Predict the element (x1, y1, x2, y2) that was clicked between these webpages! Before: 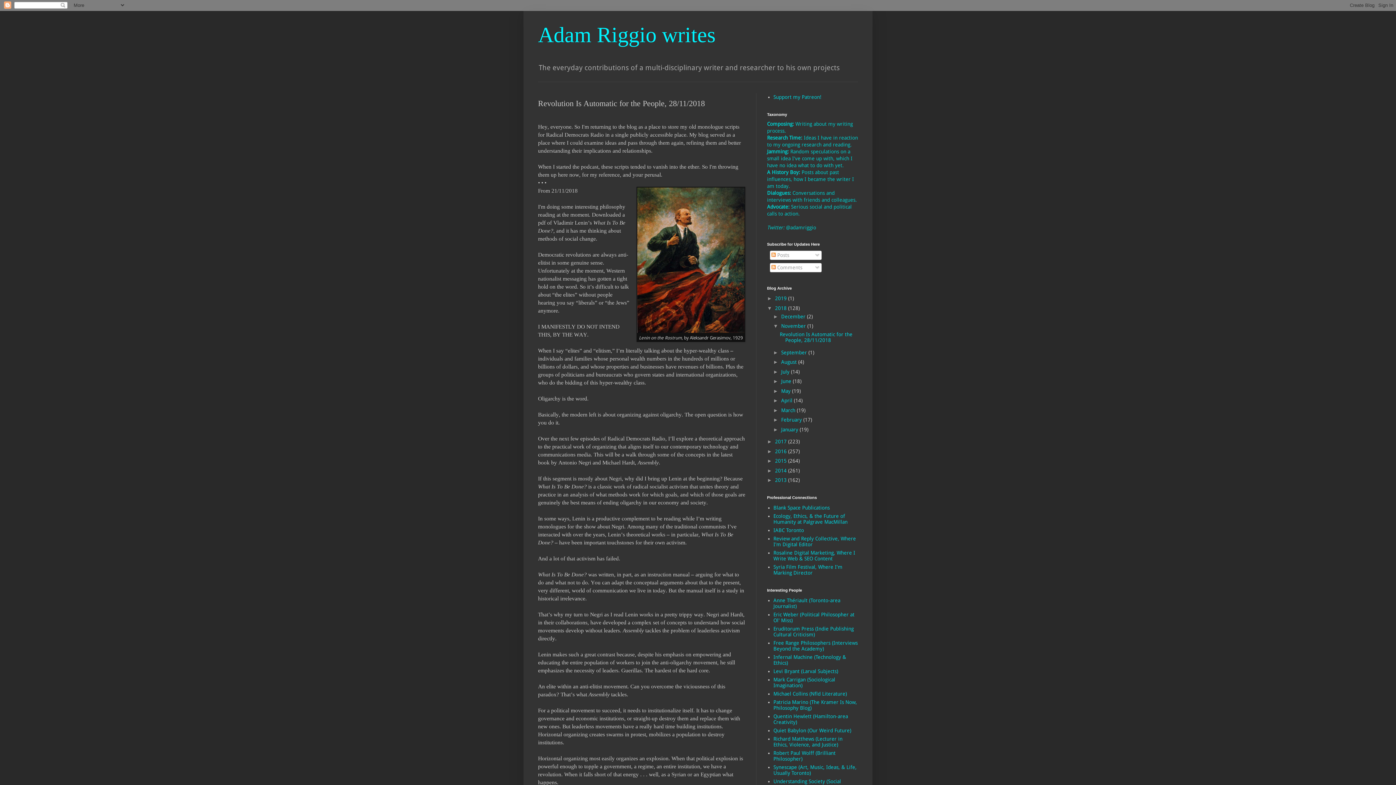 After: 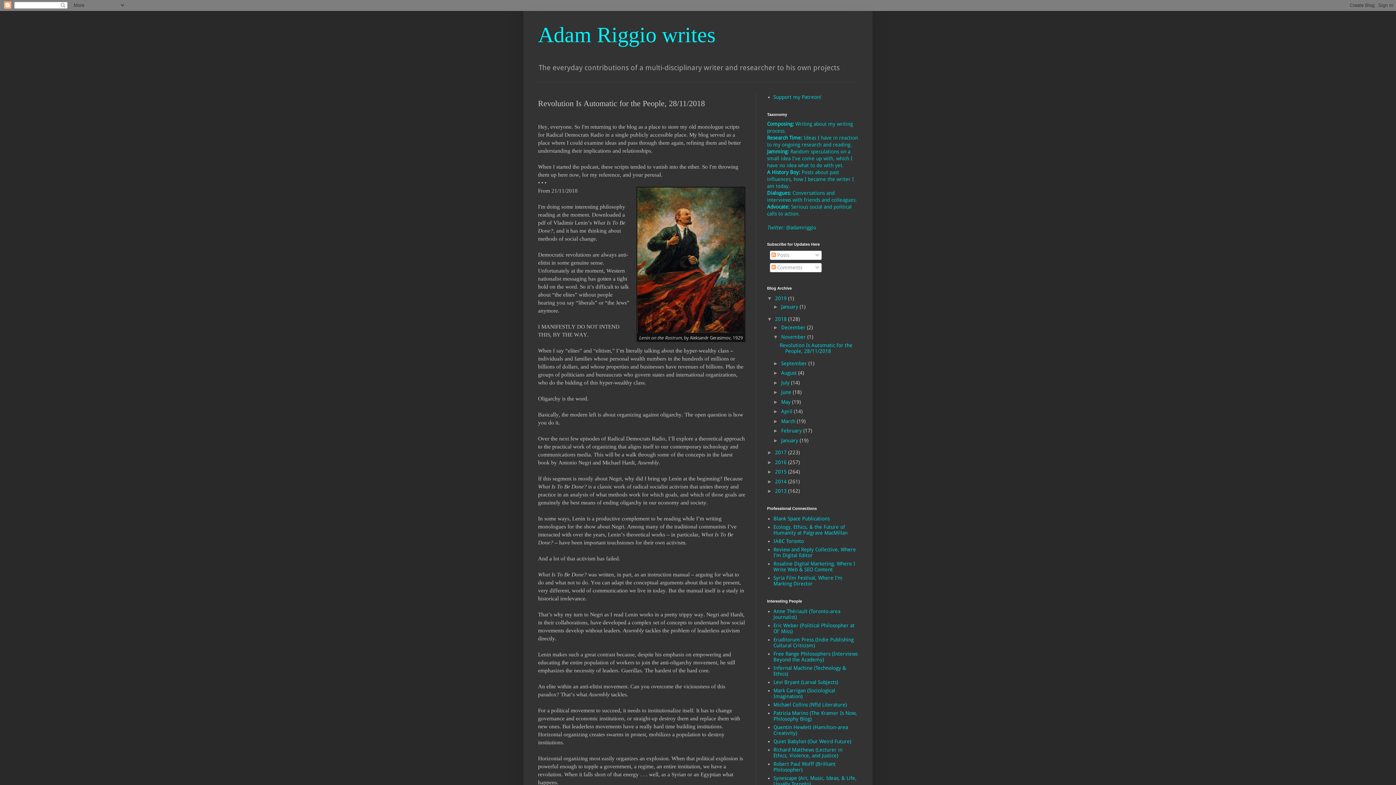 Action: bbox: (767, 295, 775, 301) label: ►  